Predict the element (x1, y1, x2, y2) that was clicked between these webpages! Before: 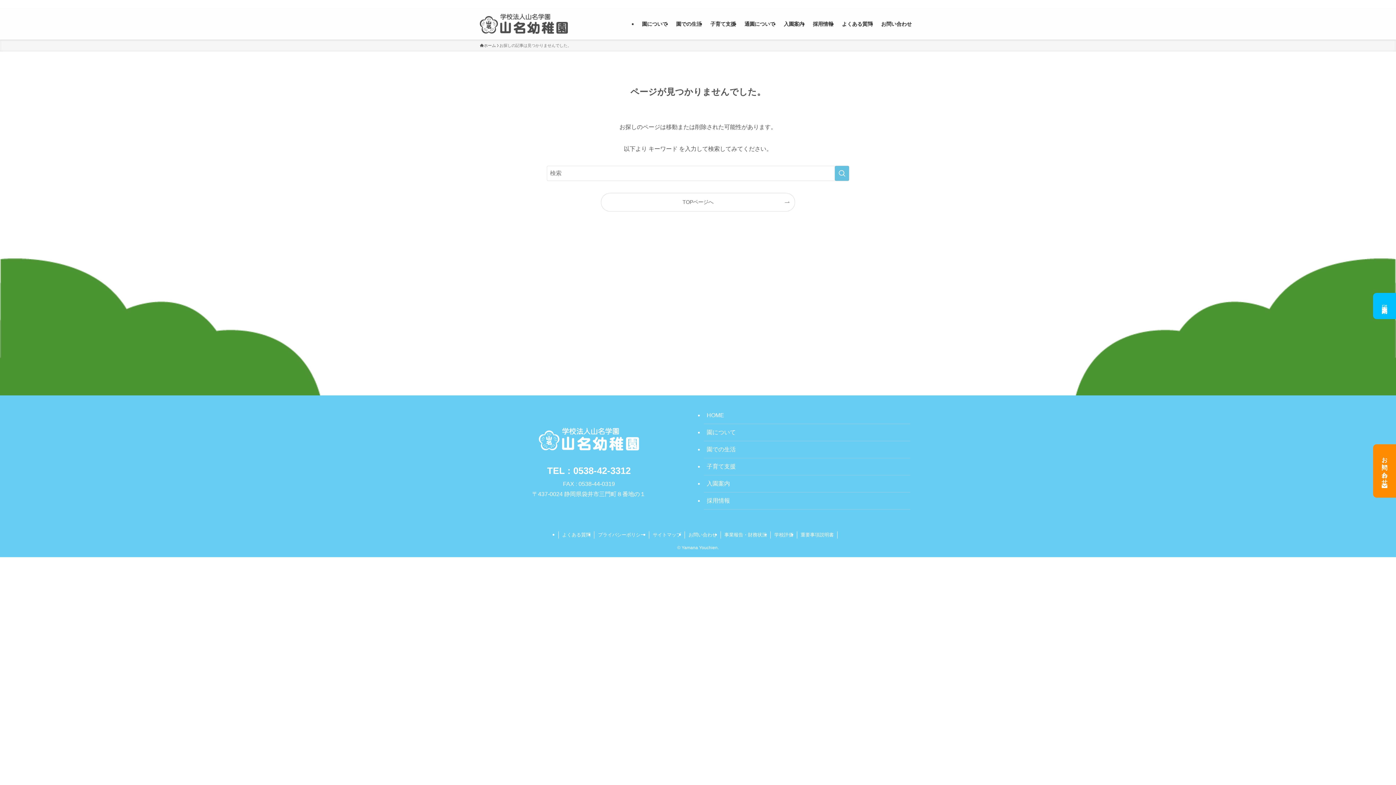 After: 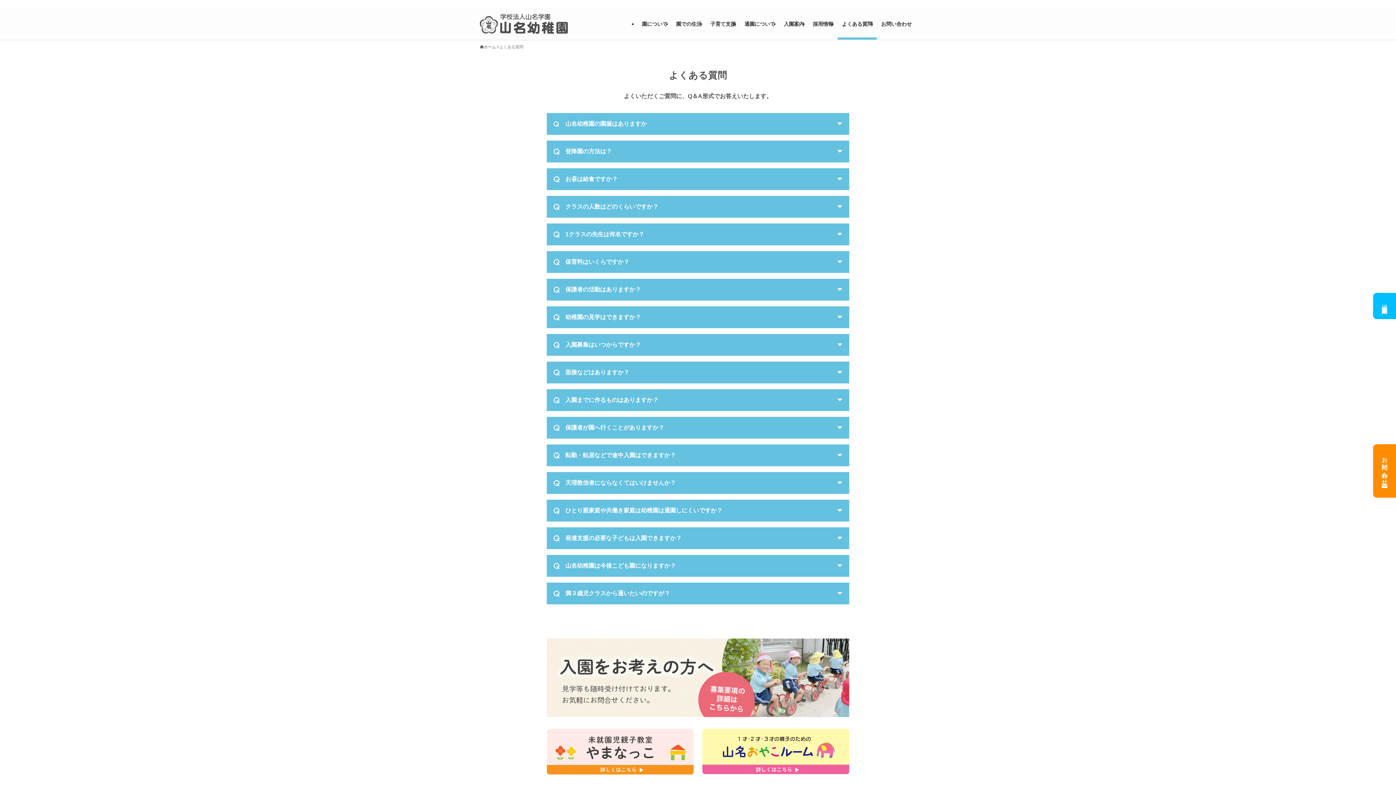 Action: bbox: (837, 8, 877, 39) label: よくある質問